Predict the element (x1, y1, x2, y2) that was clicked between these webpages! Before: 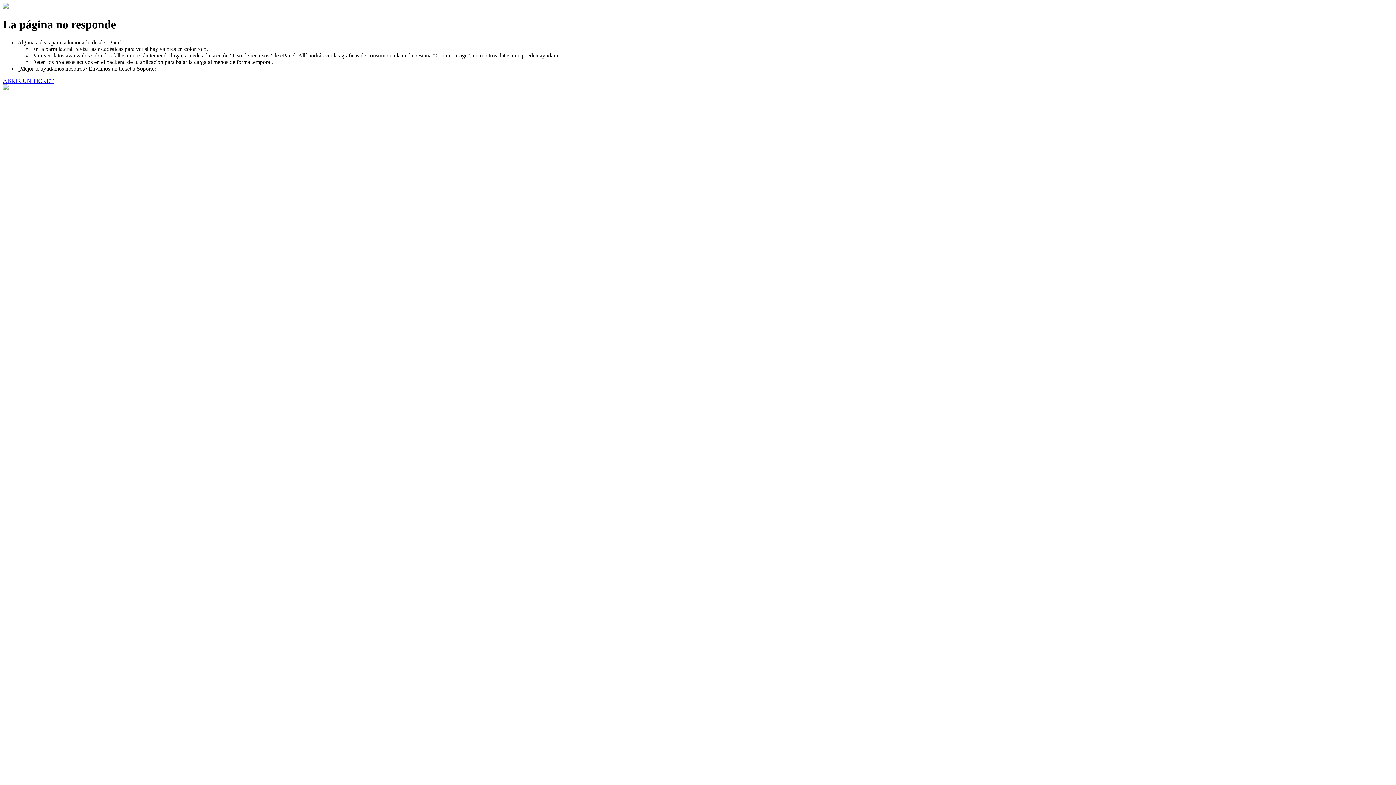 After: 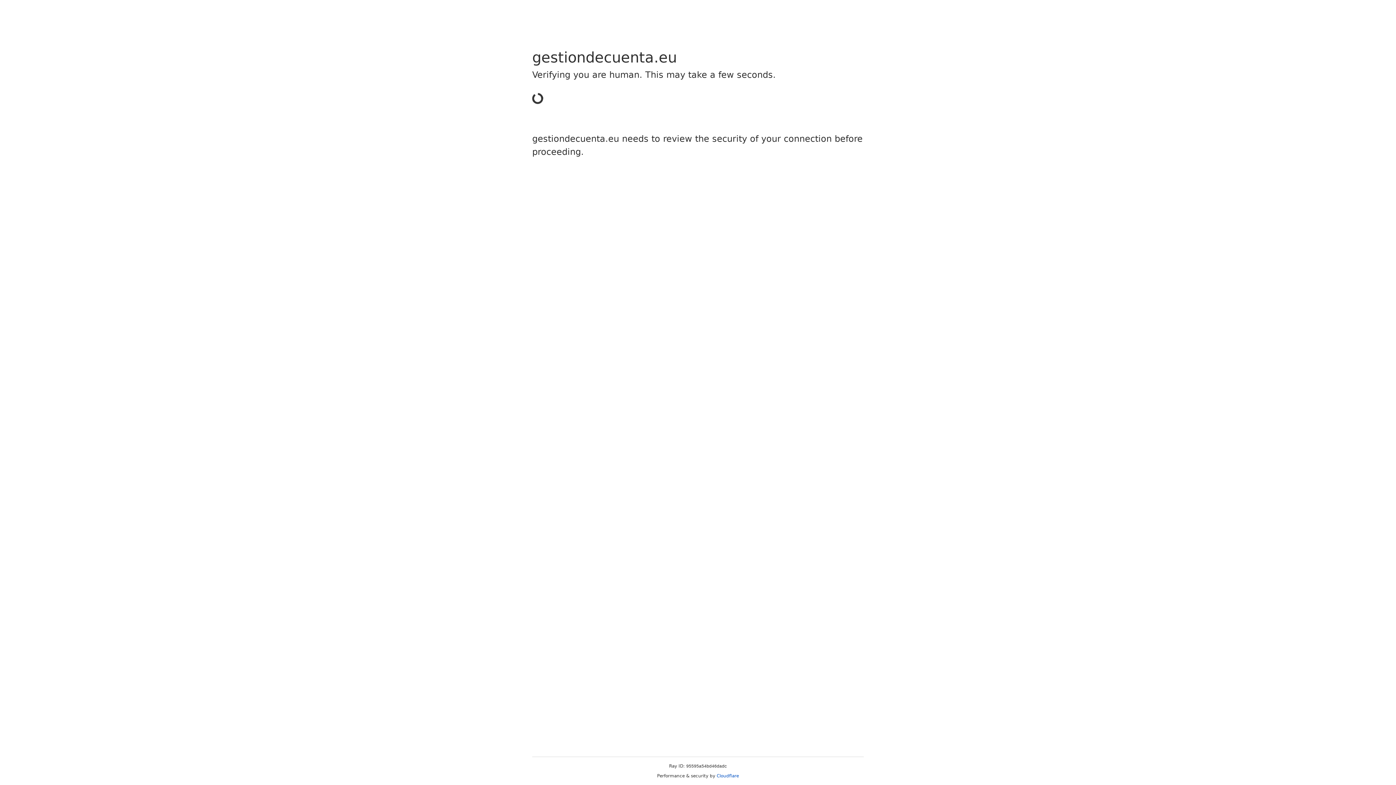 Action: bbox: (2, 77, 53, 83) label: ABRIR UN TICKET